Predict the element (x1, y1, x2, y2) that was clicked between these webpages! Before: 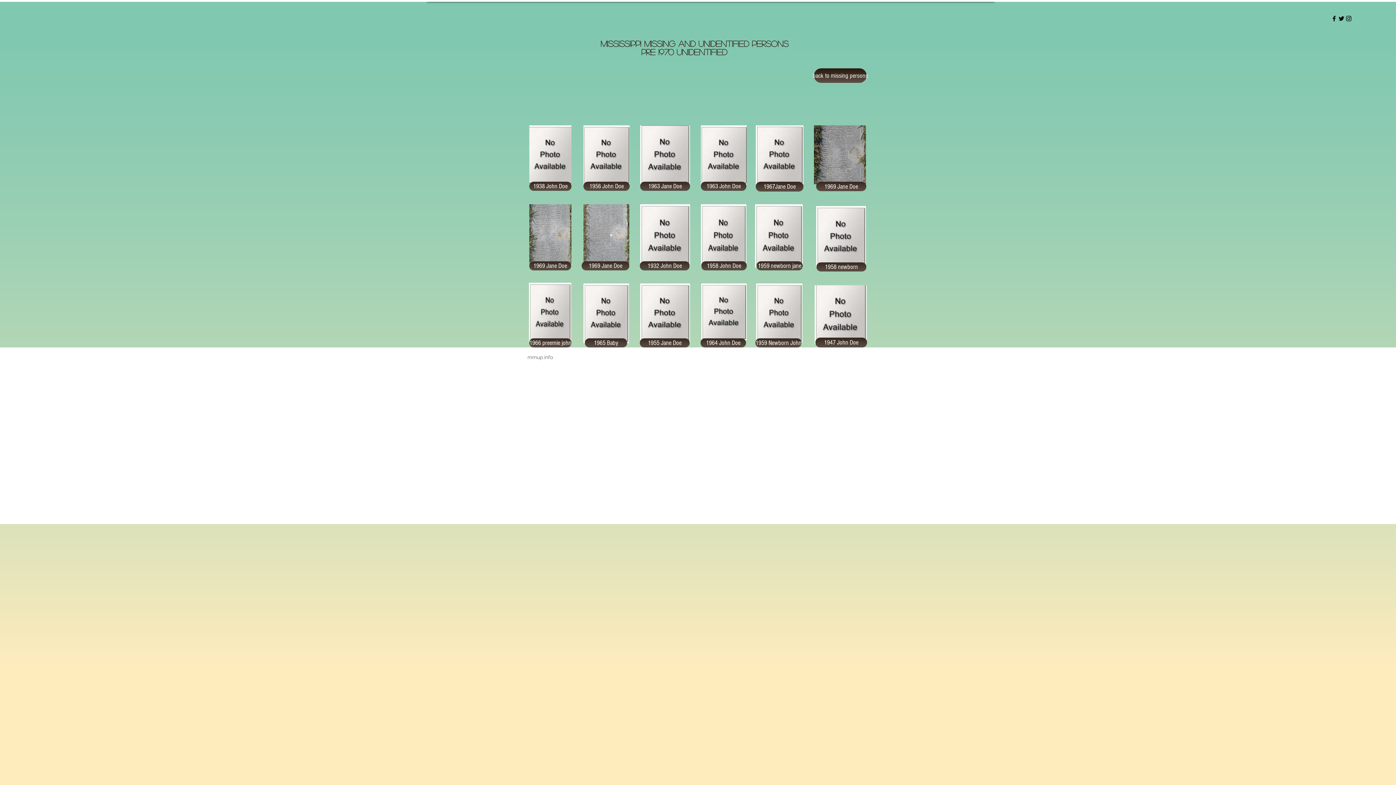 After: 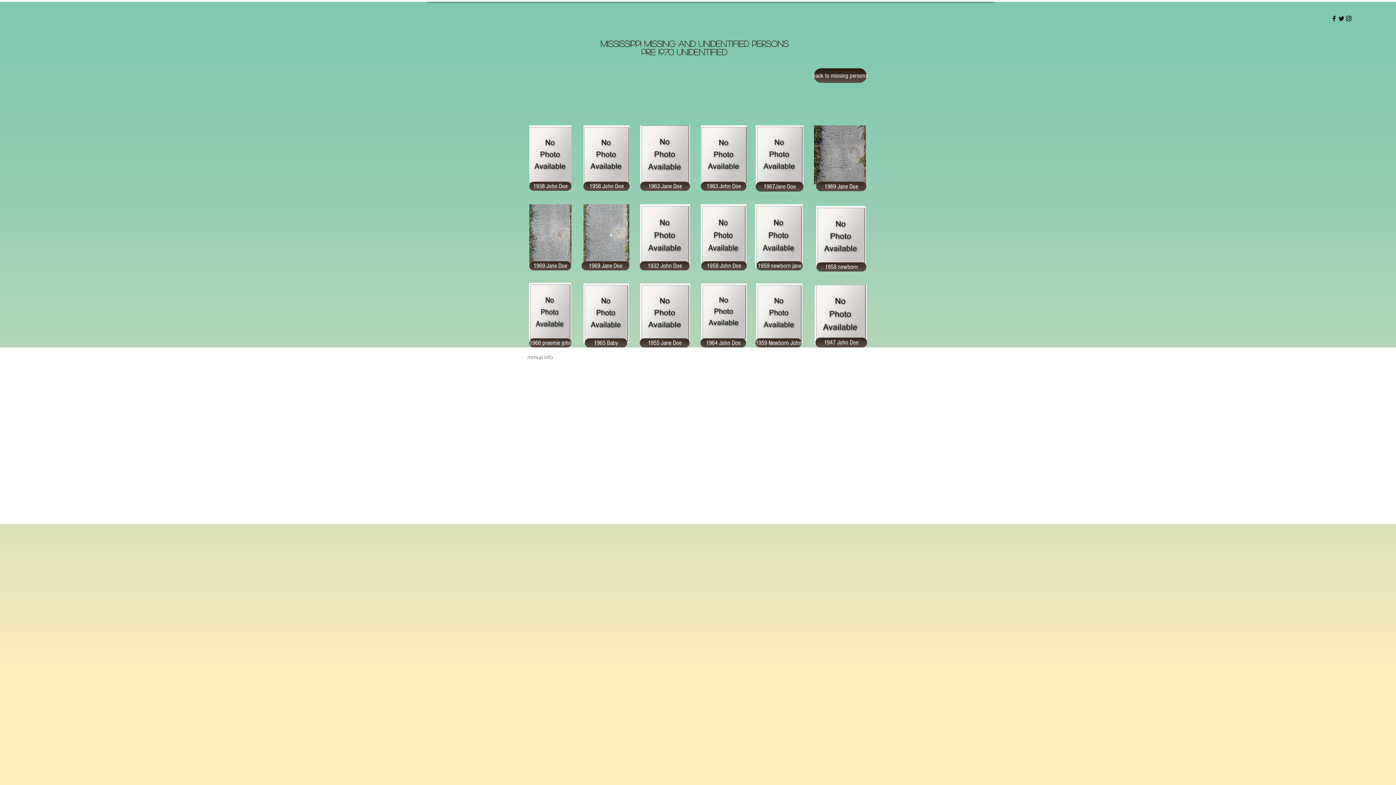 Action: bbox: (583, 125, 629, 184)